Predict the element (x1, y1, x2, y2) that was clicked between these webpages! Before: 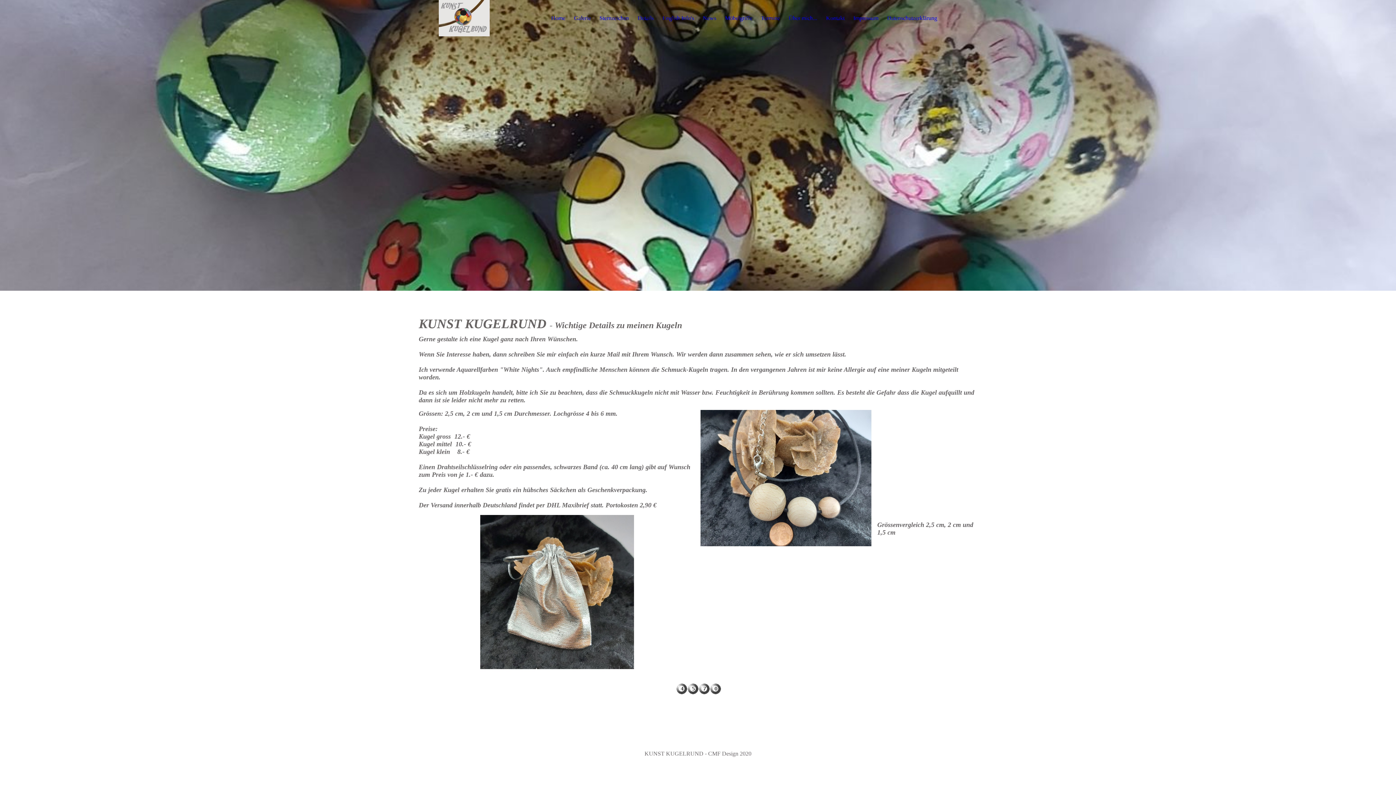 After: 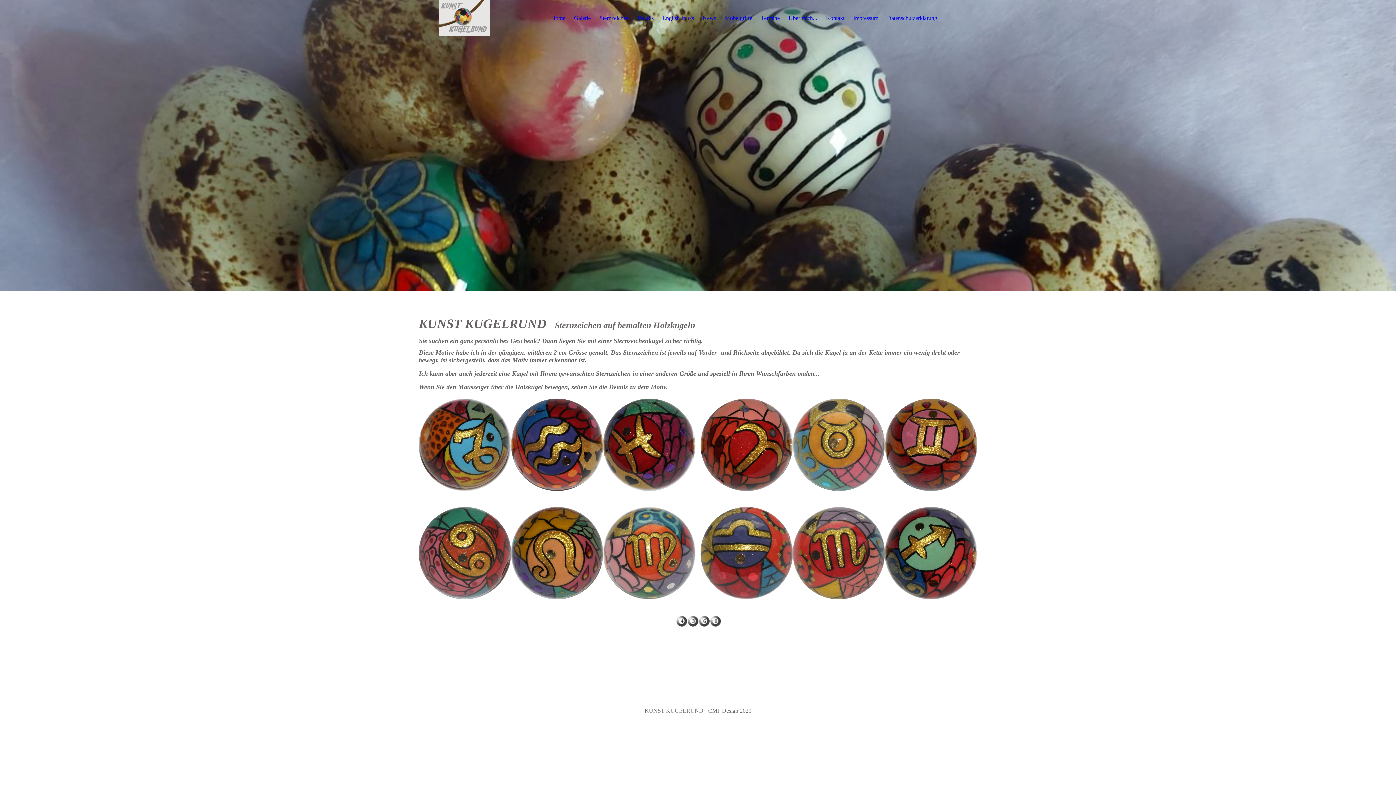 Action: bbox: (599, 14, 629, 21) label: Sternzeichen